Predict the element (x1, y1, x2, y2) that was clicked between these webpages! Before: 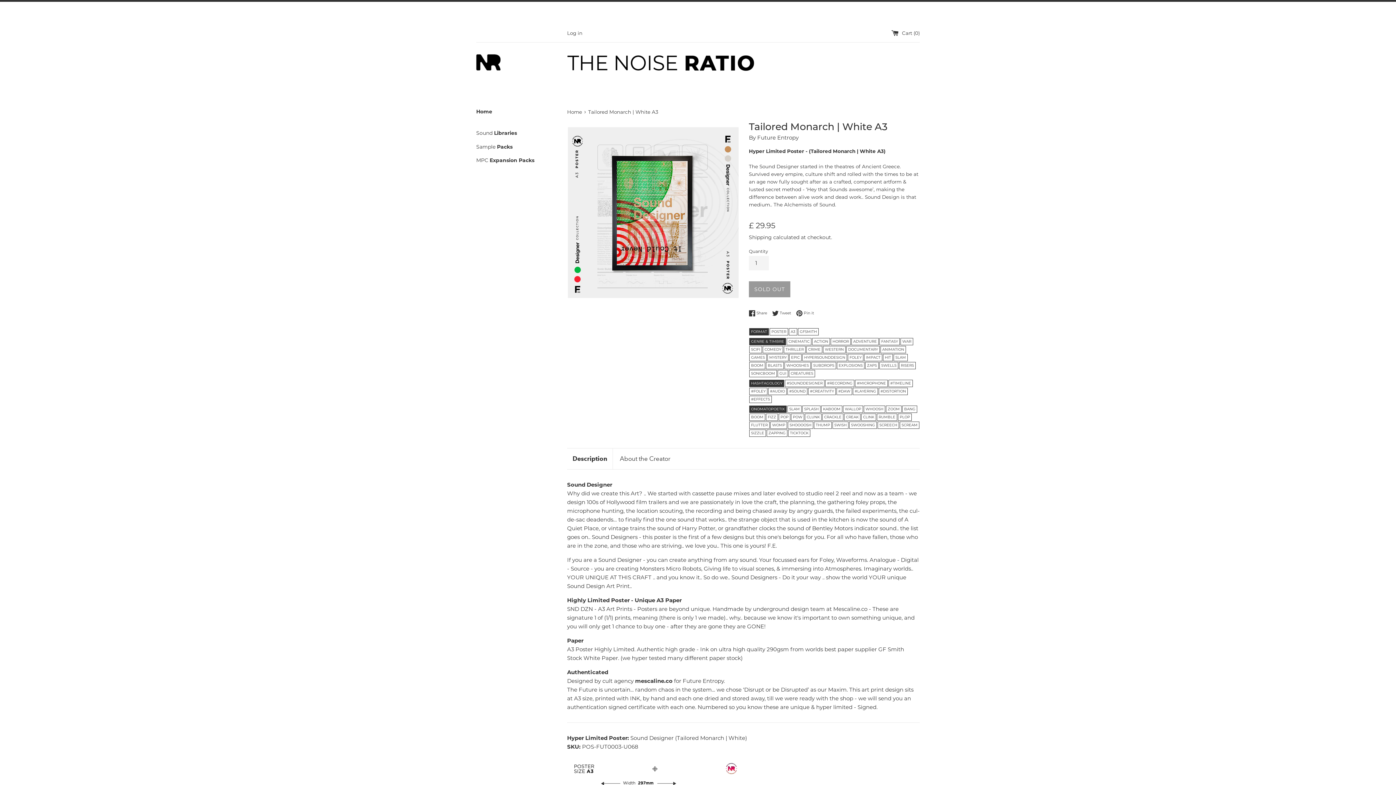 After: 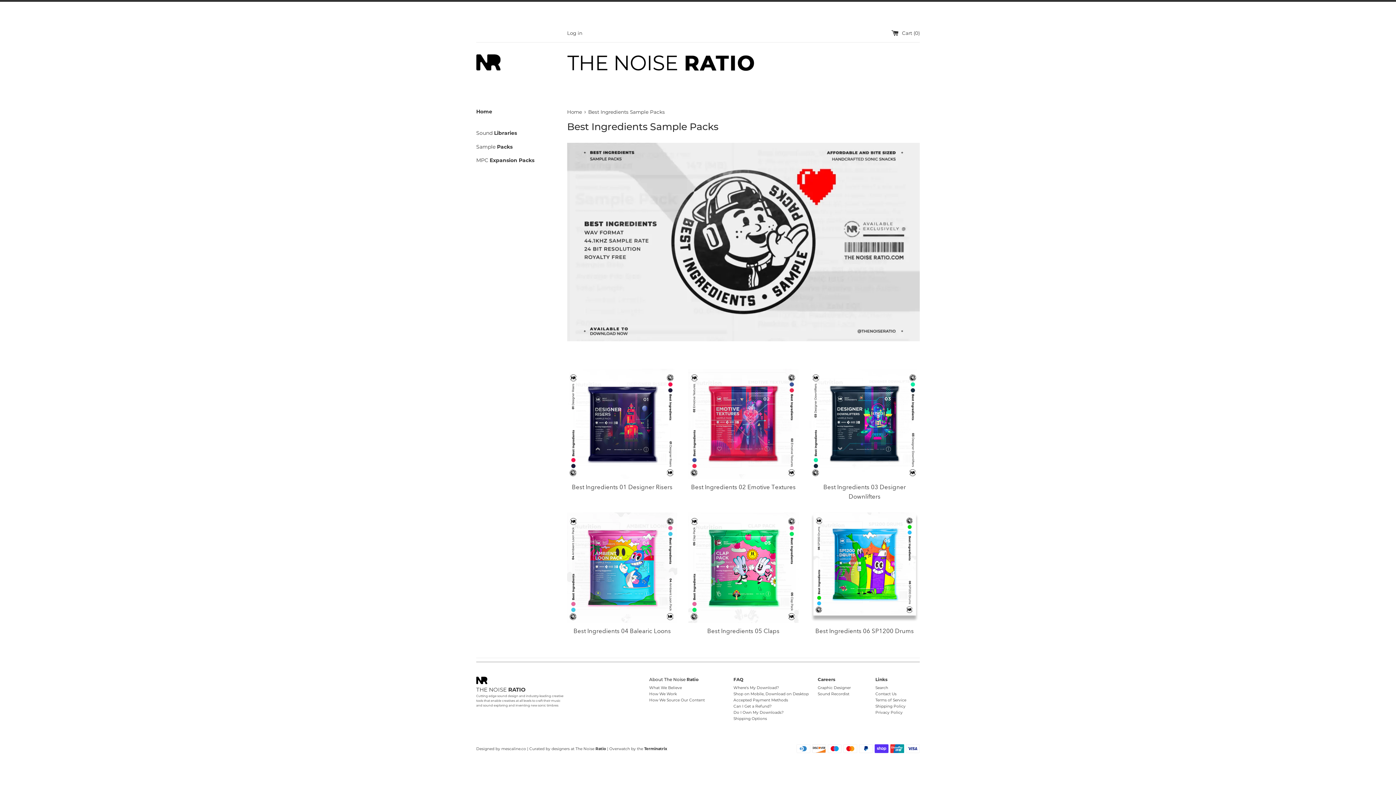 Action: bbox: (476, 141, 556, 152) label: Sample Packs